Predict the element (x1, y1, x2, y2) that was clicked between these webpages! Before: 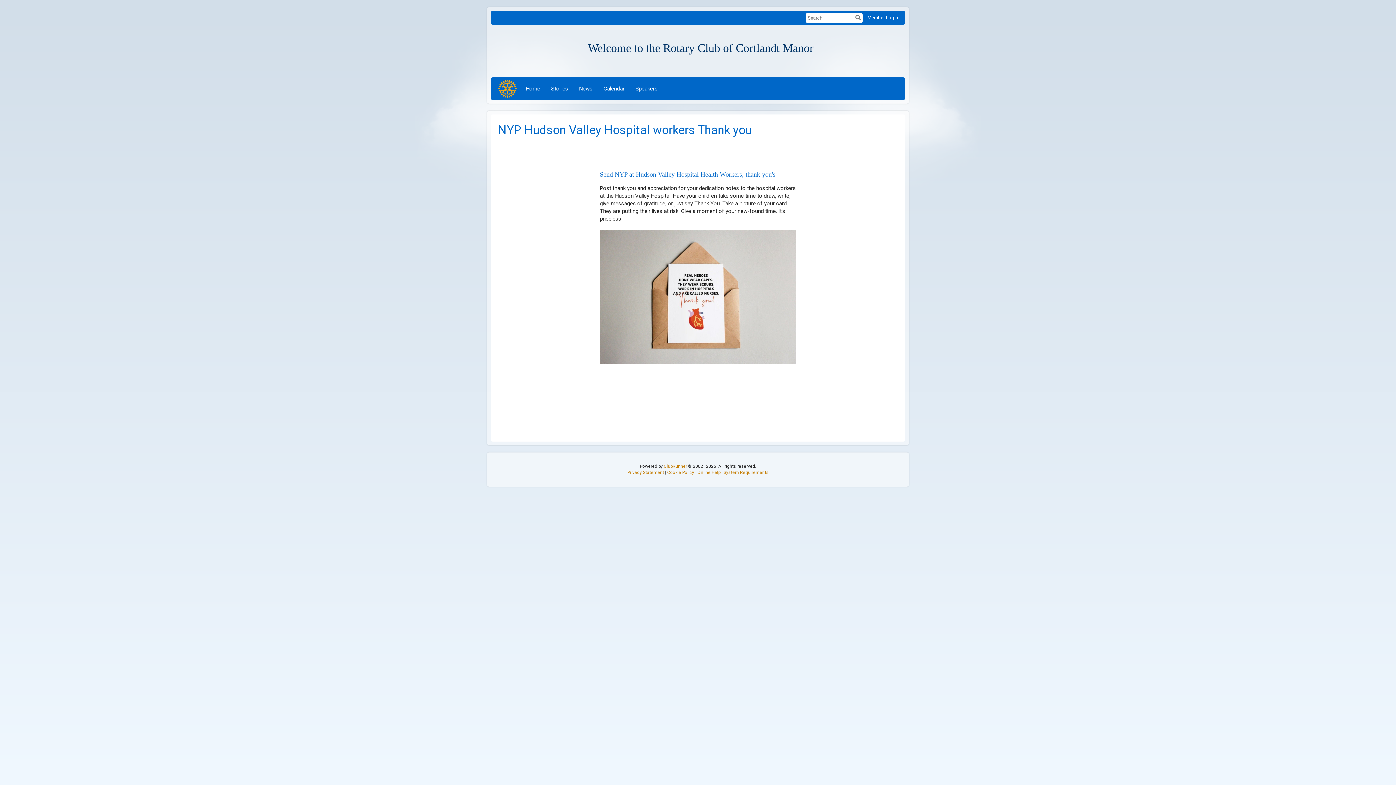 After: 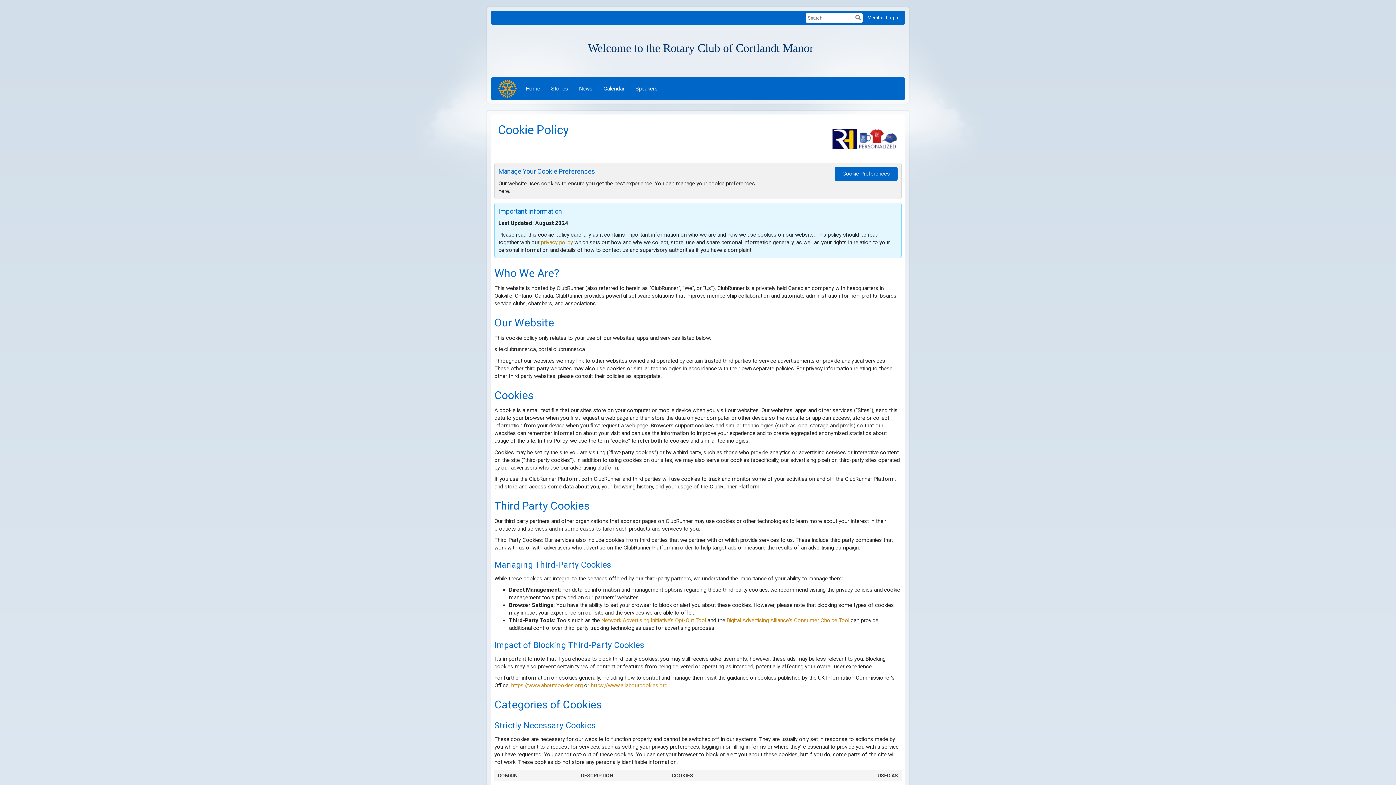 Action: label: Cookie Policy bbox: (667, 470, 694, 475)